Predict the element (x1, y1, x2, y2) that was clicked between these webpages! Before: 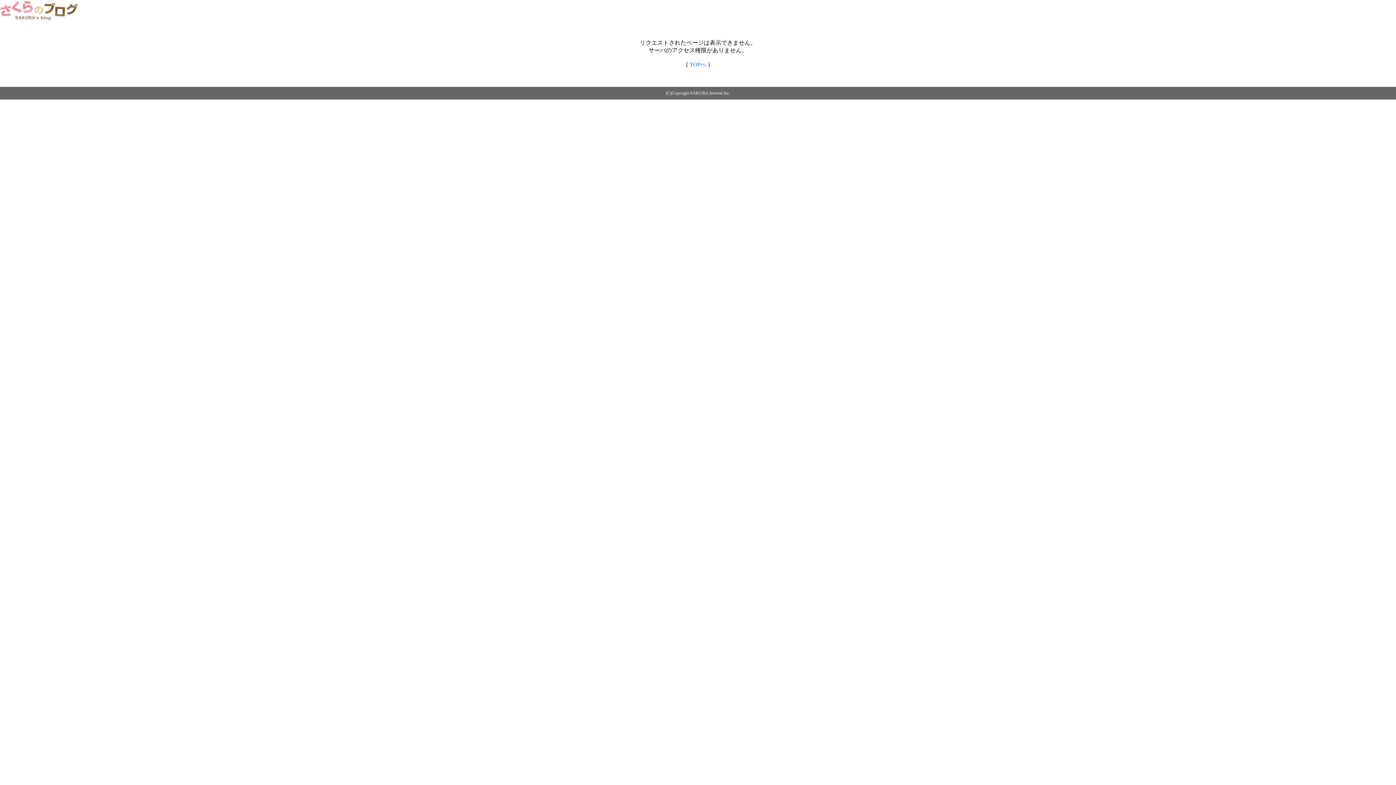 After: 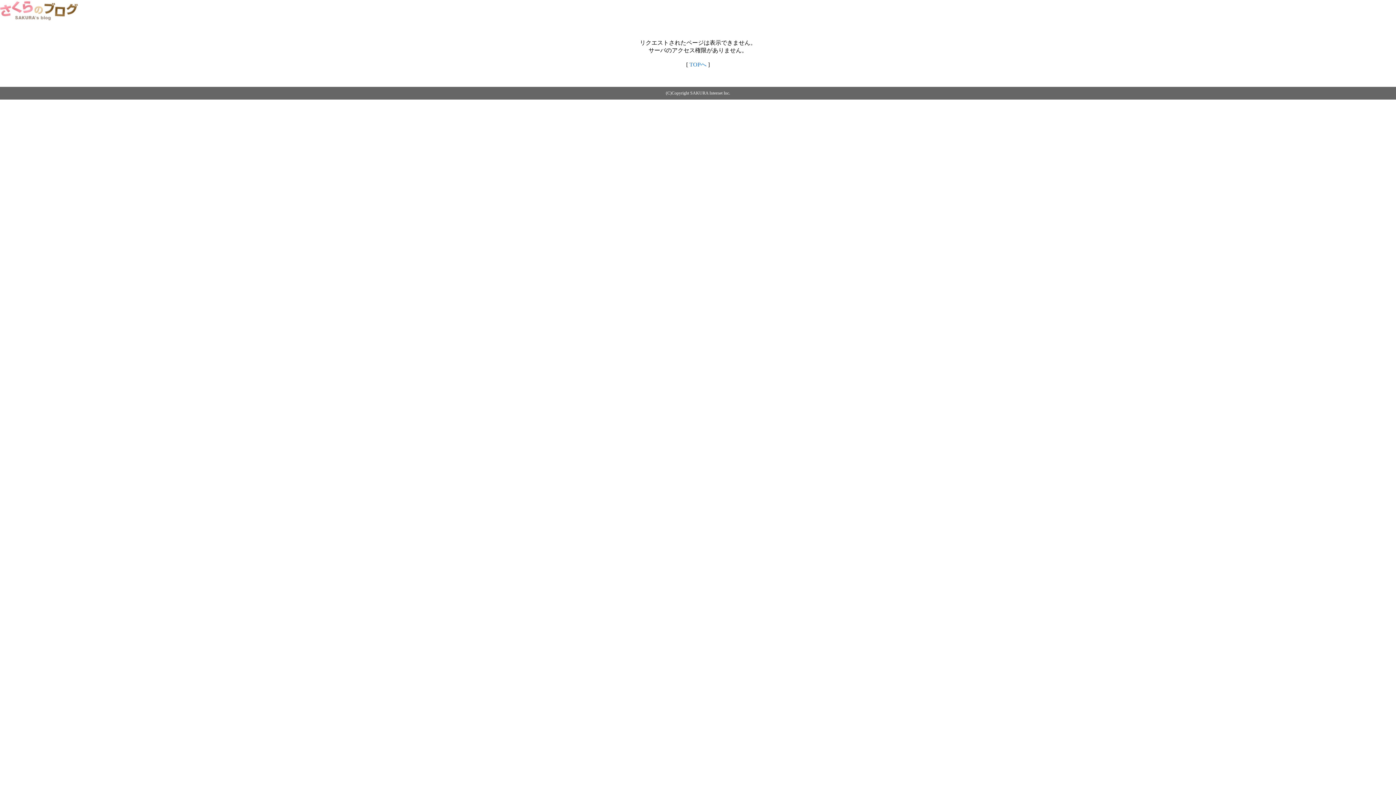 Action: label: TOPへ bbox: (689, 61, 706, 67)